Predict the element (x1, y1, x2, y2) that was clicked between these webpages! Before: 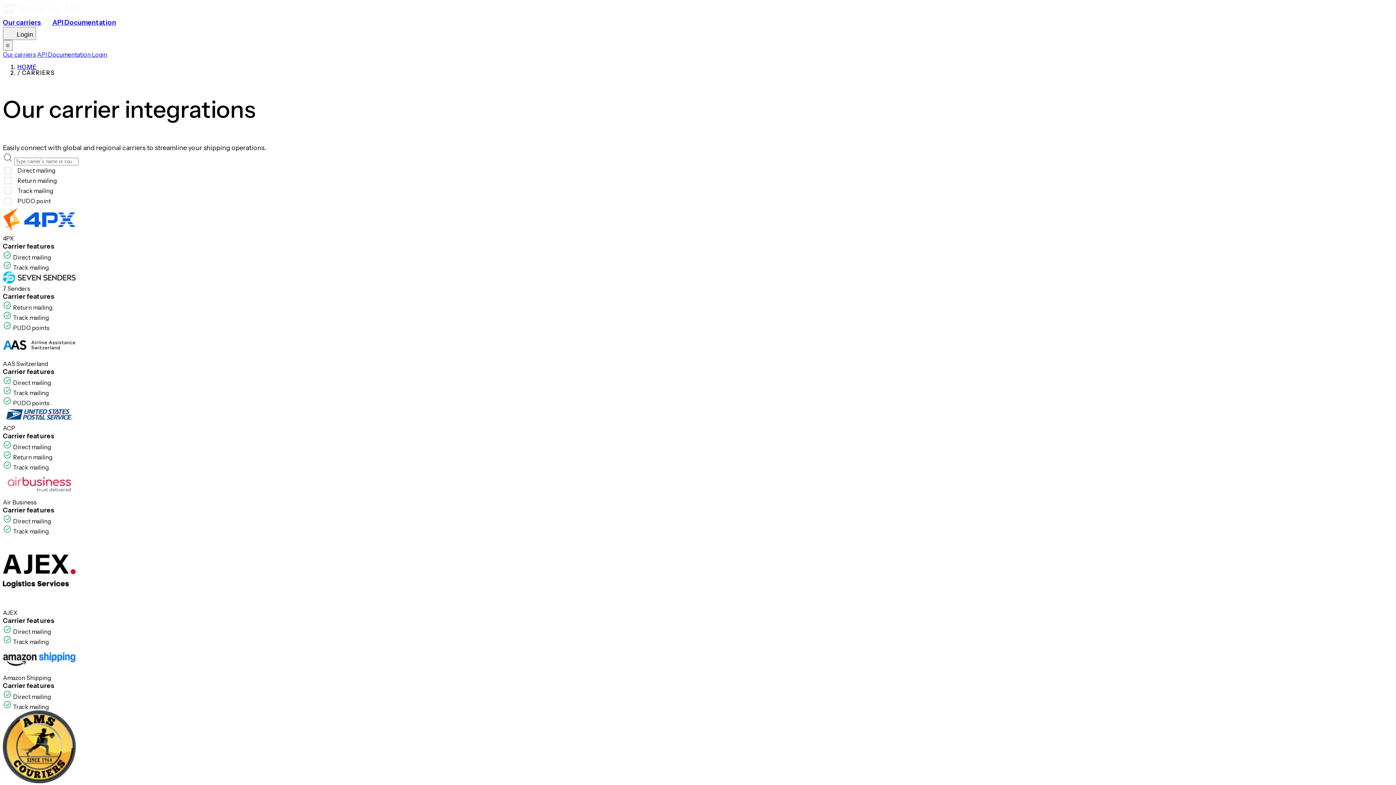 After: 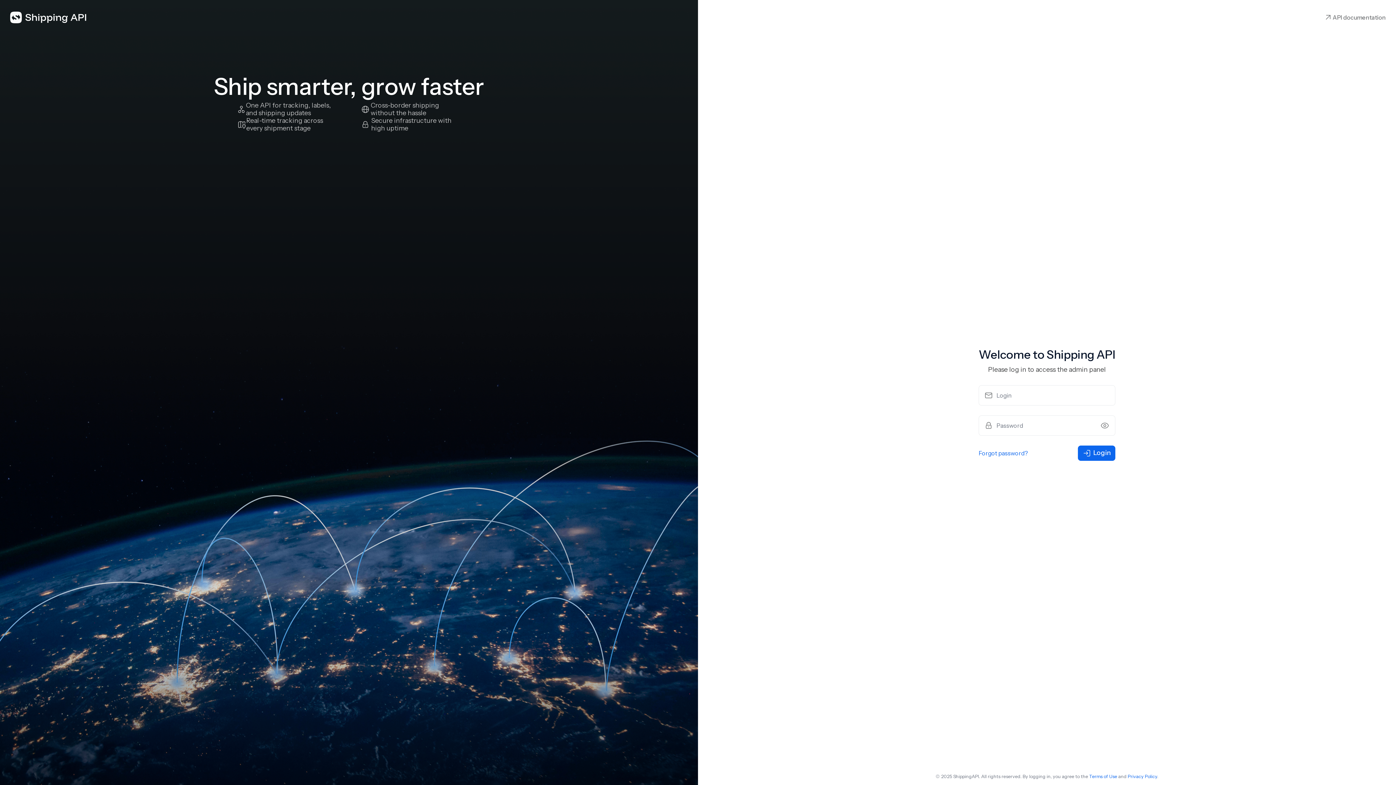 Action: label:  Login bbox: (2, 26, 36, 40)